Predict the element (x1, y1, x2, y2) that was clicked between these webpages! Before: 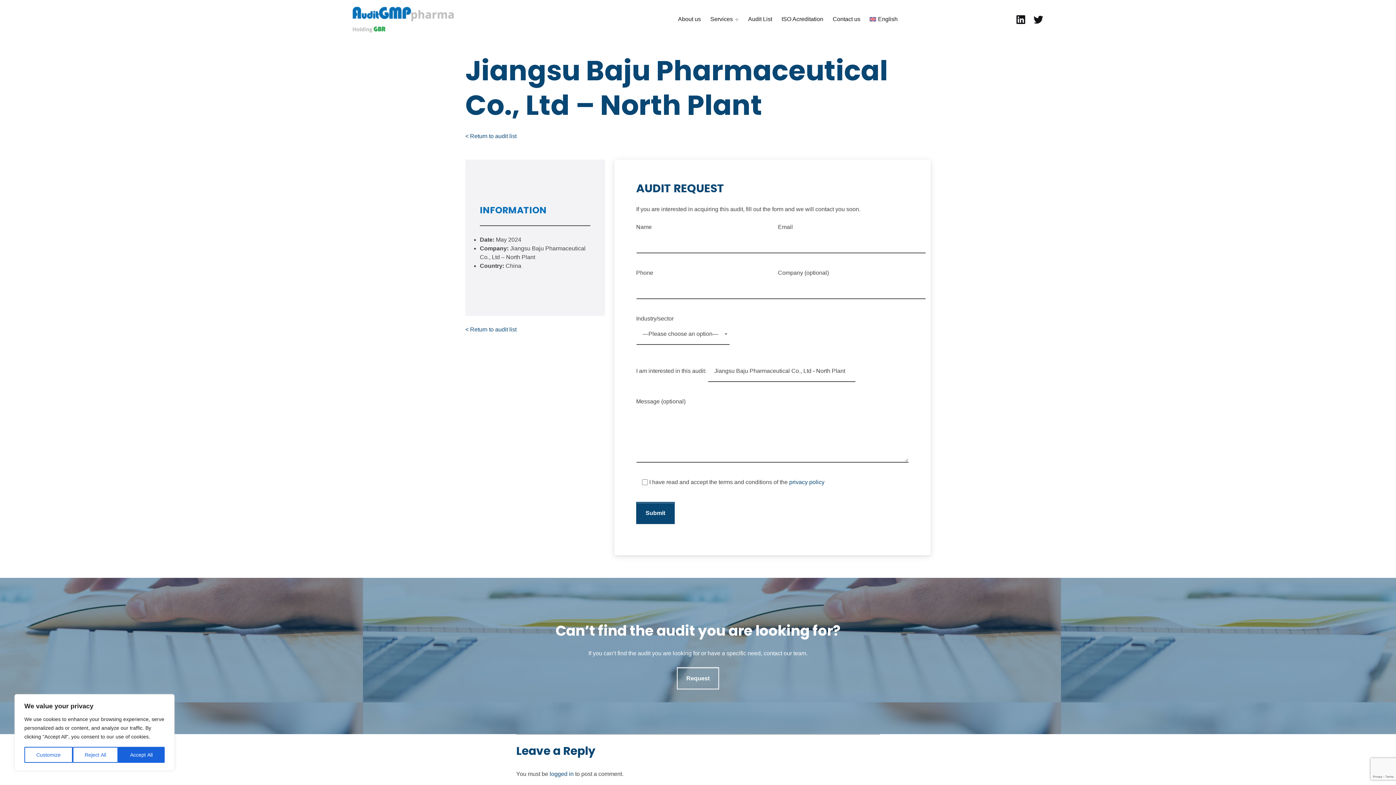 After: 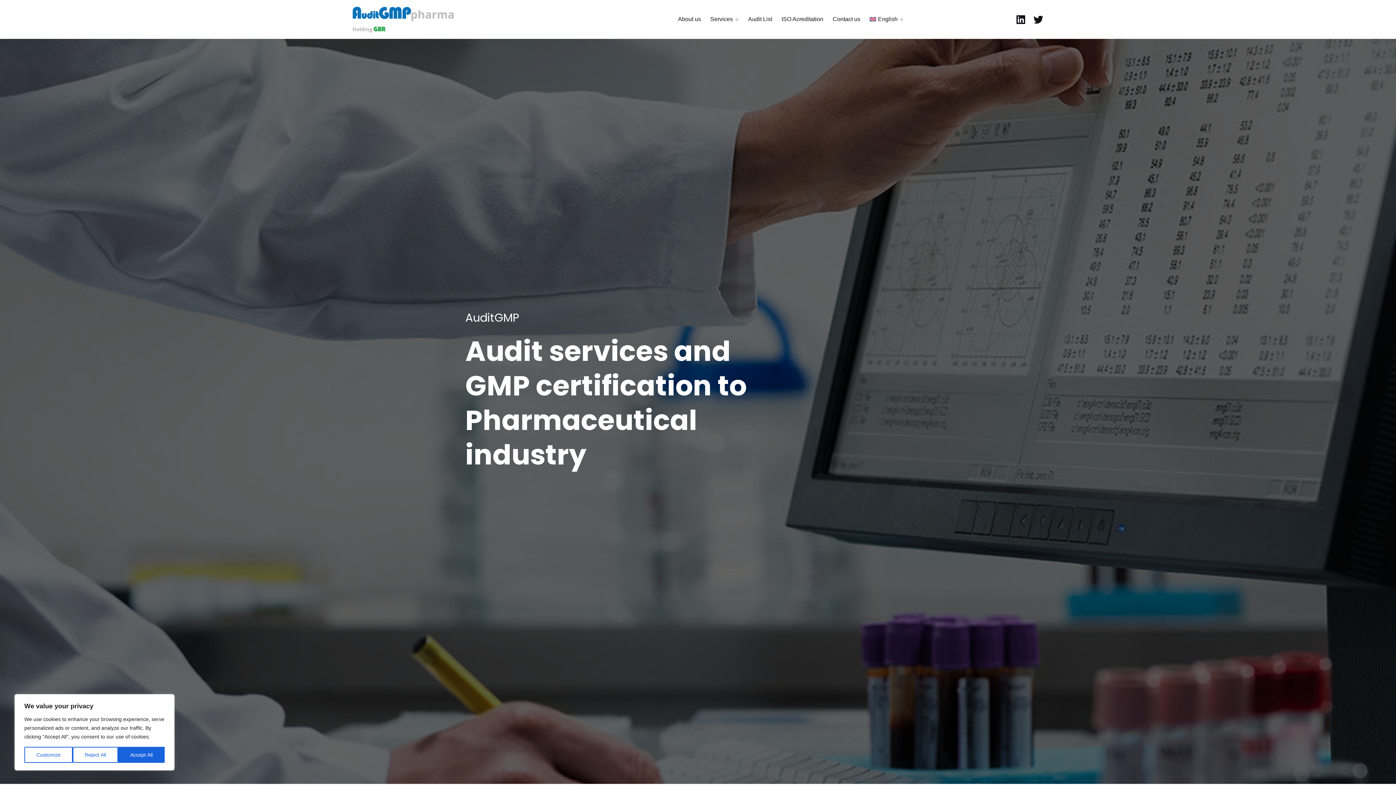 Action: bbox: (349, 5, 457, 33)